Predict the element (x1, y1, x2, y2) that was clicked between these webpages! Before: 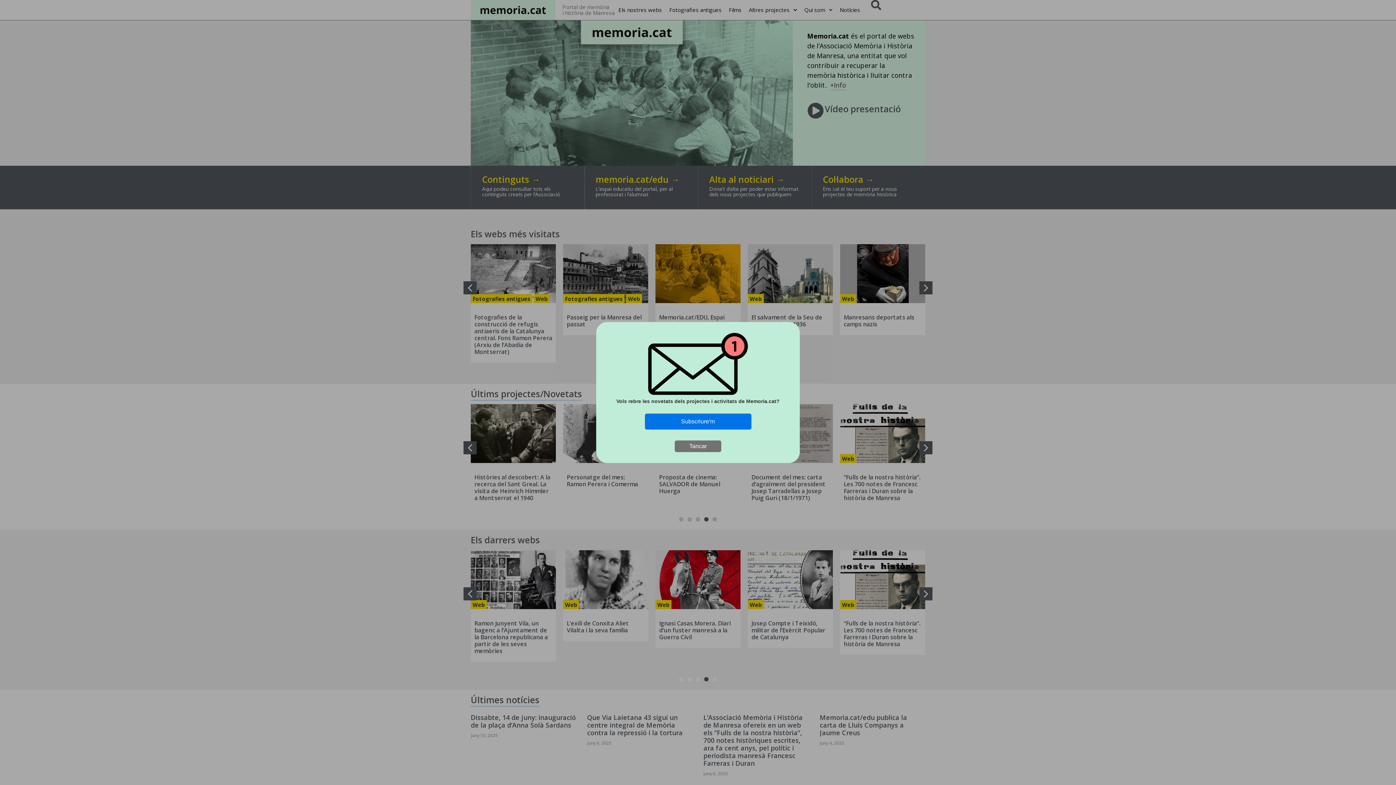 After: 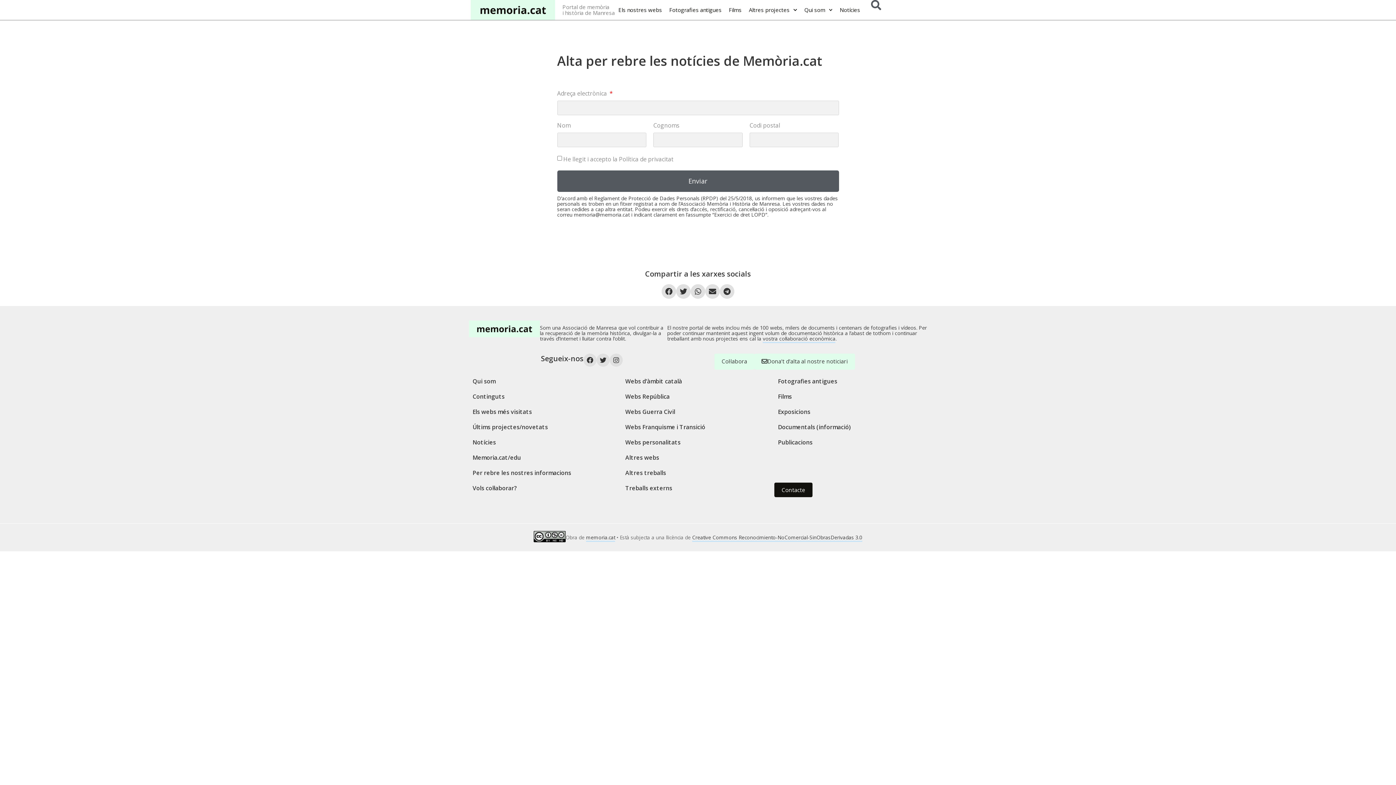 Action: bbox: (644, 413, 751, 429) label: Subscriure'm